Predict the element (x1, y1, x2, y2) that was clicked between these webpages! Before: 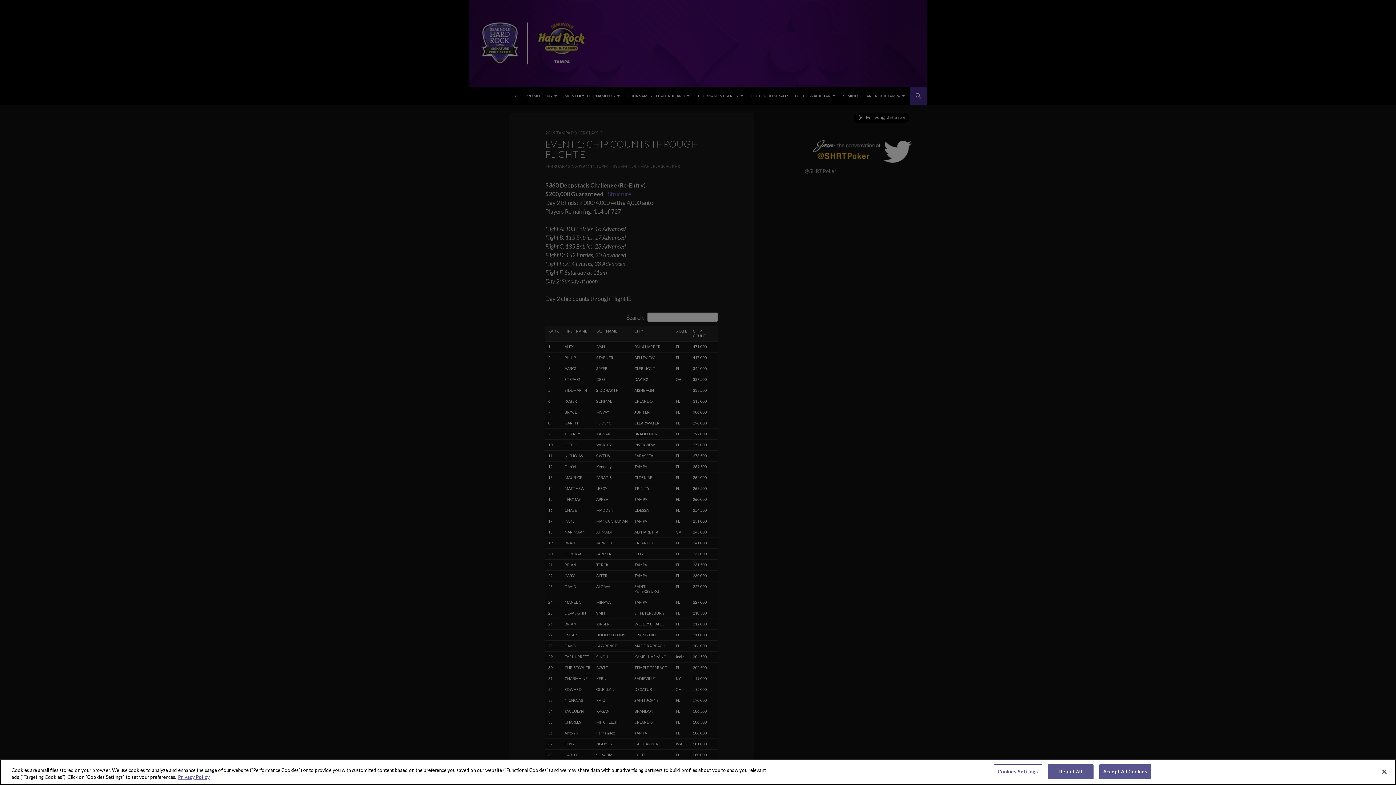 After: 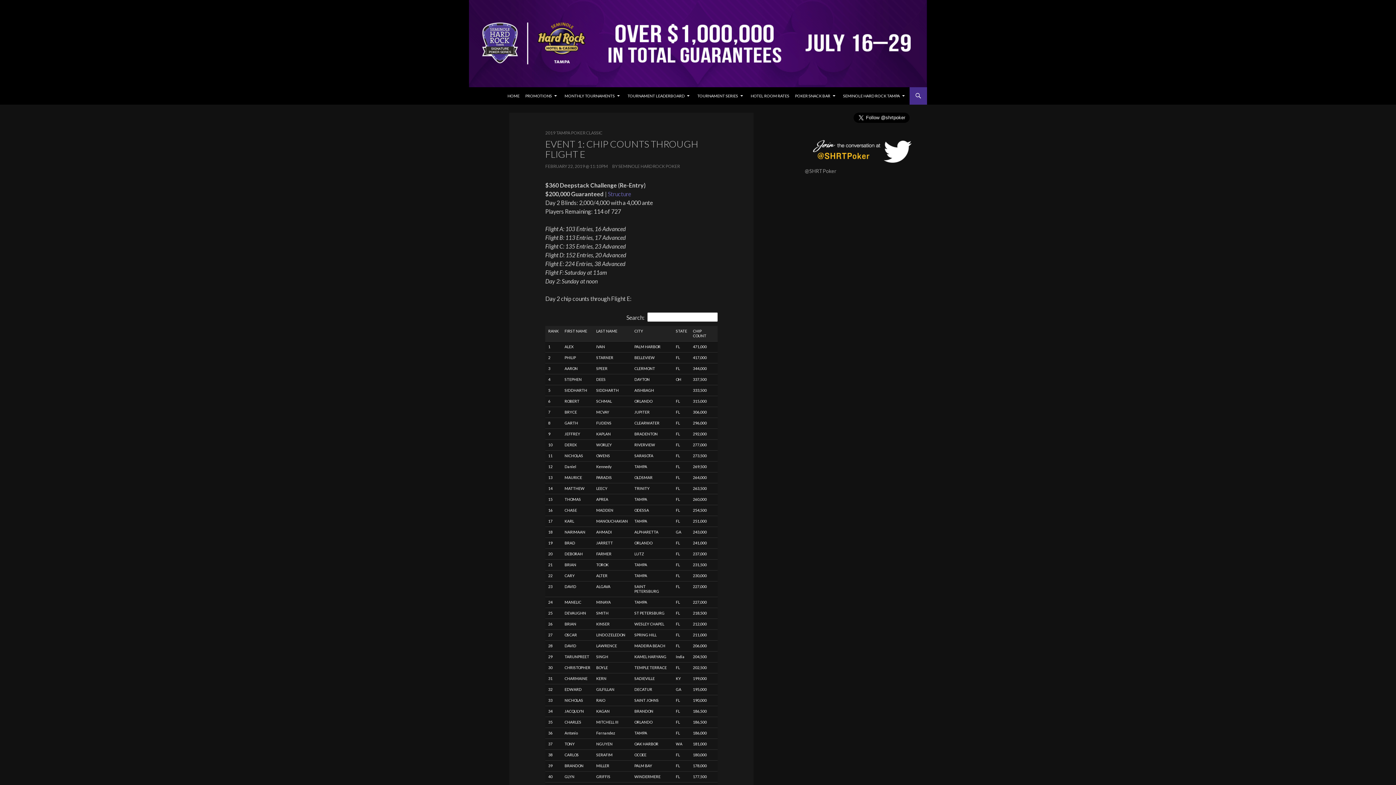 Action: label: Accept All Cookies bbox: (1099, 764, 1151, 779)